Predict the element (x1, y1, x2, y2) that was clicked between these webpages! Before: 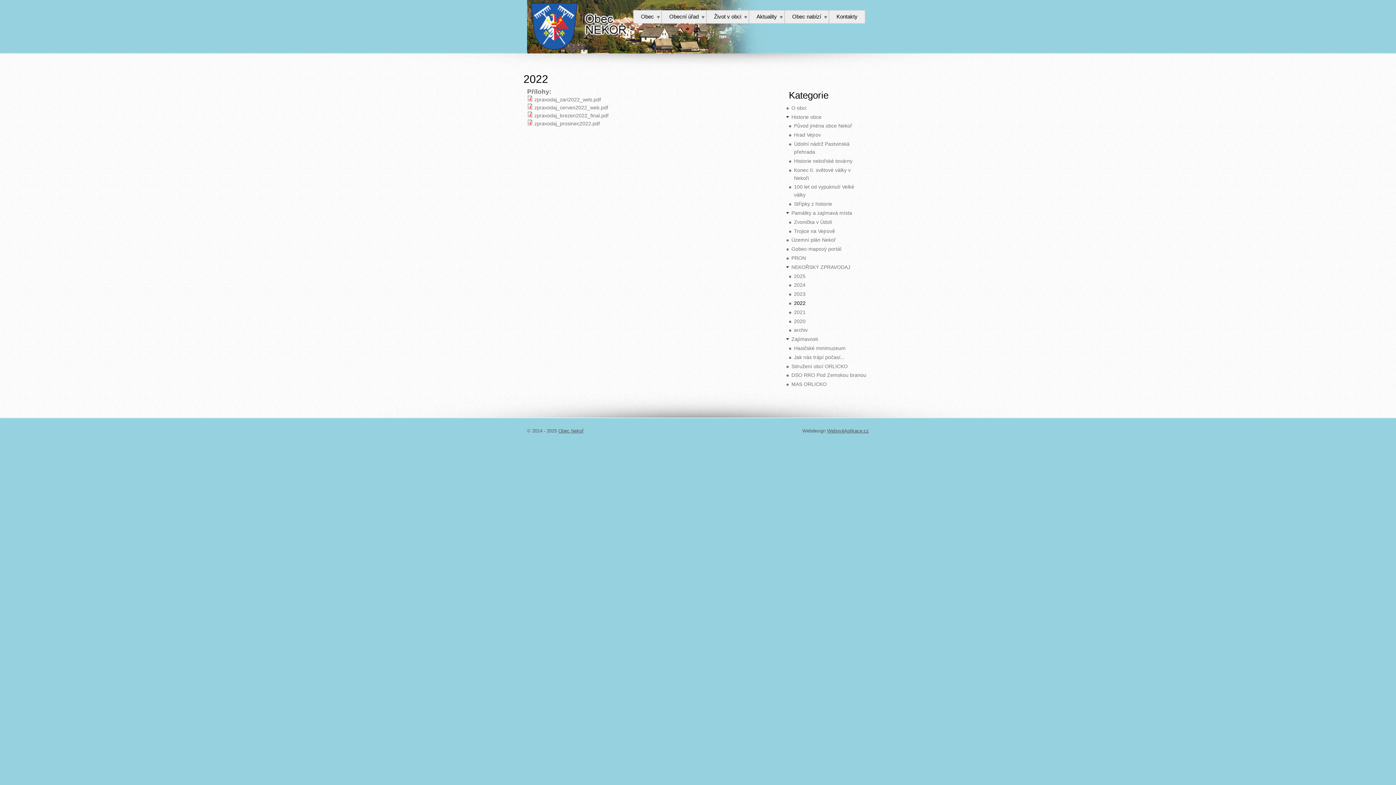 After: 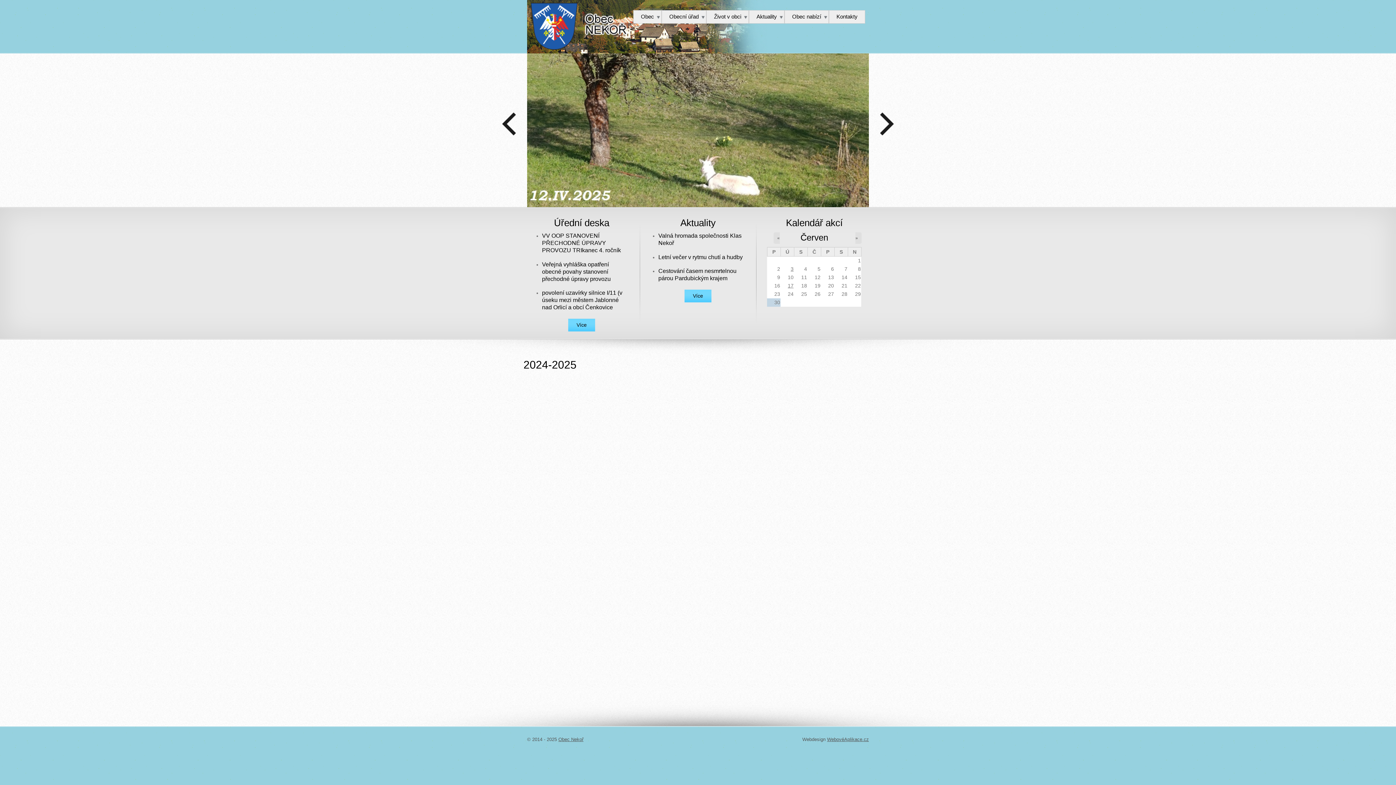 Action: bbox: (558, 428, 583, 433) label: Obec Nekoř